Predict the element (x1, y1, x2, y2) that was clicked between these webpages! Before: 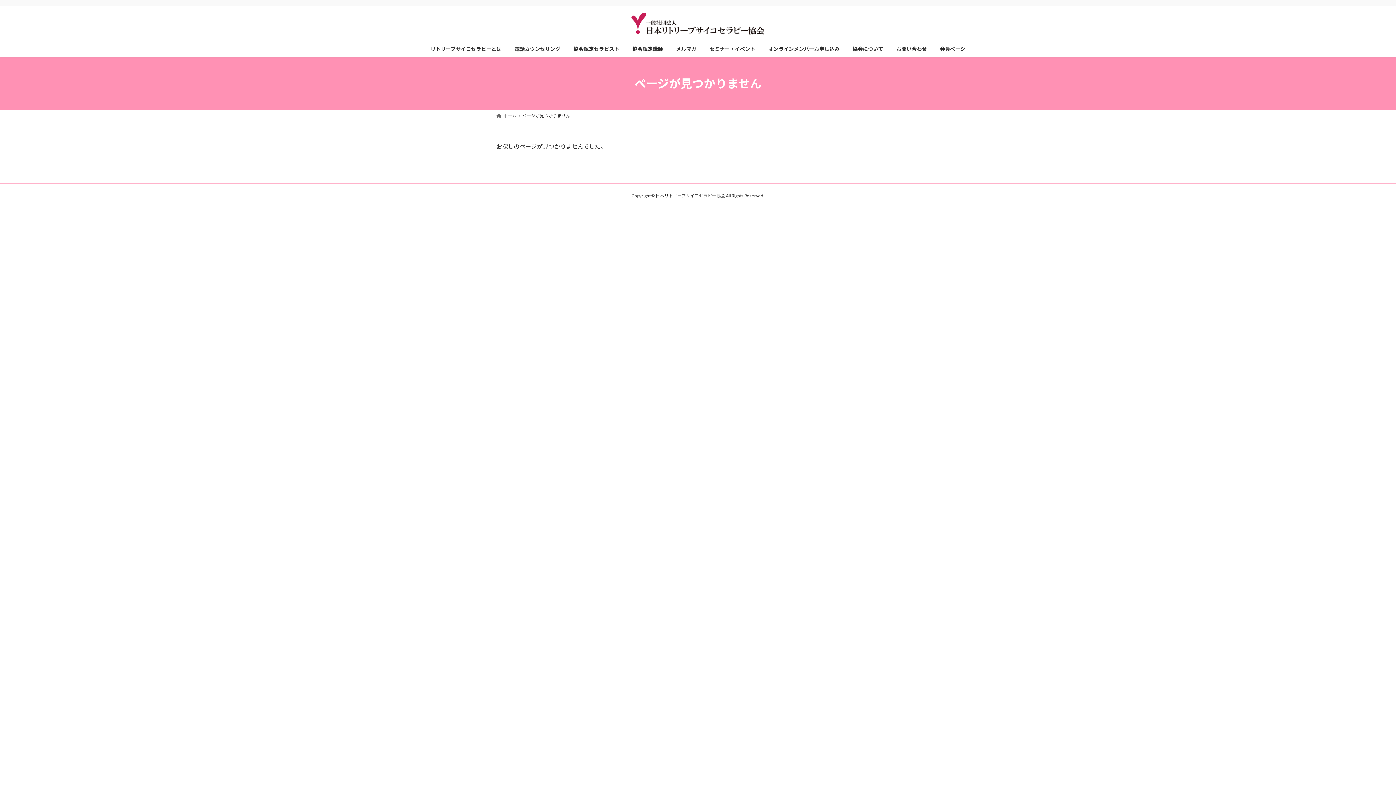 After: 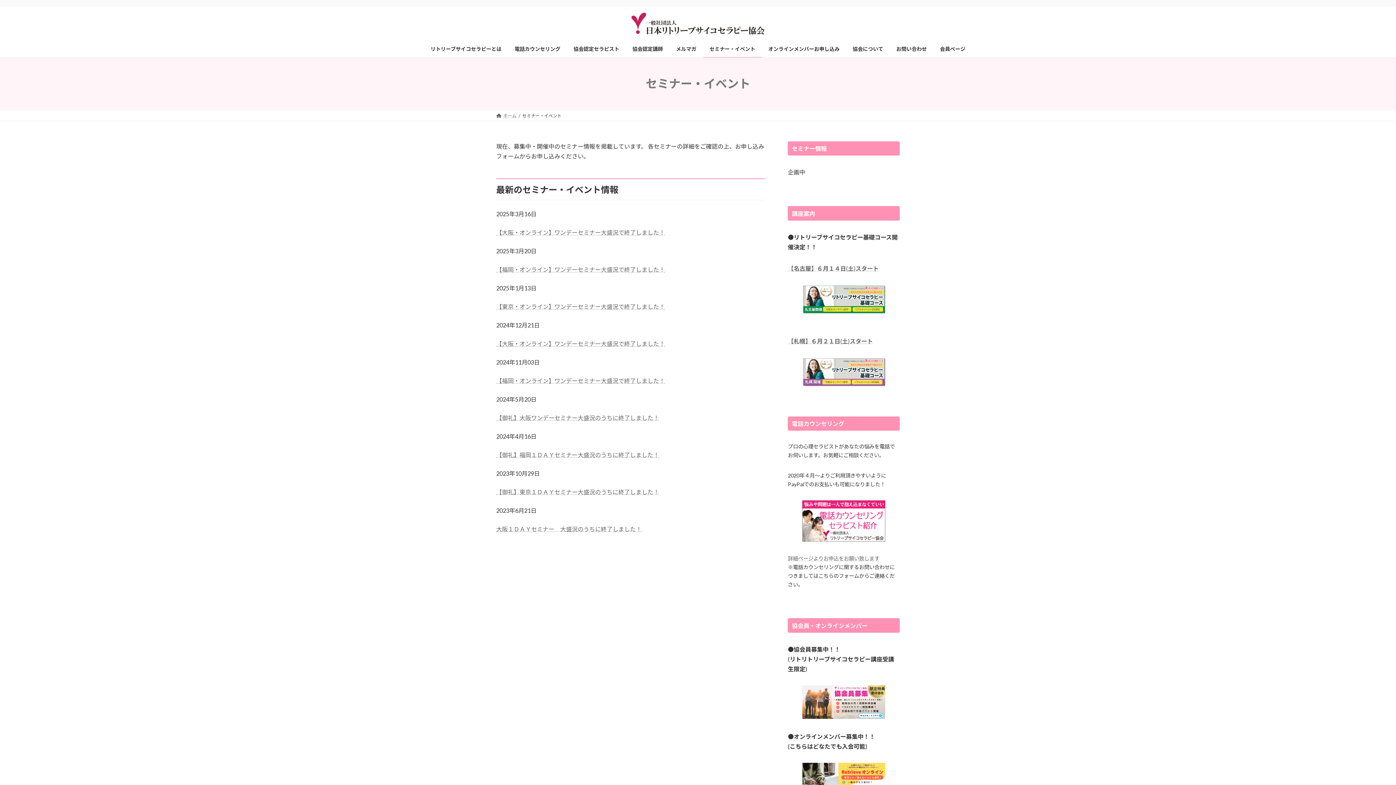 Action: bbox: (703, 40, 762, 57) label: セミナー・イベント